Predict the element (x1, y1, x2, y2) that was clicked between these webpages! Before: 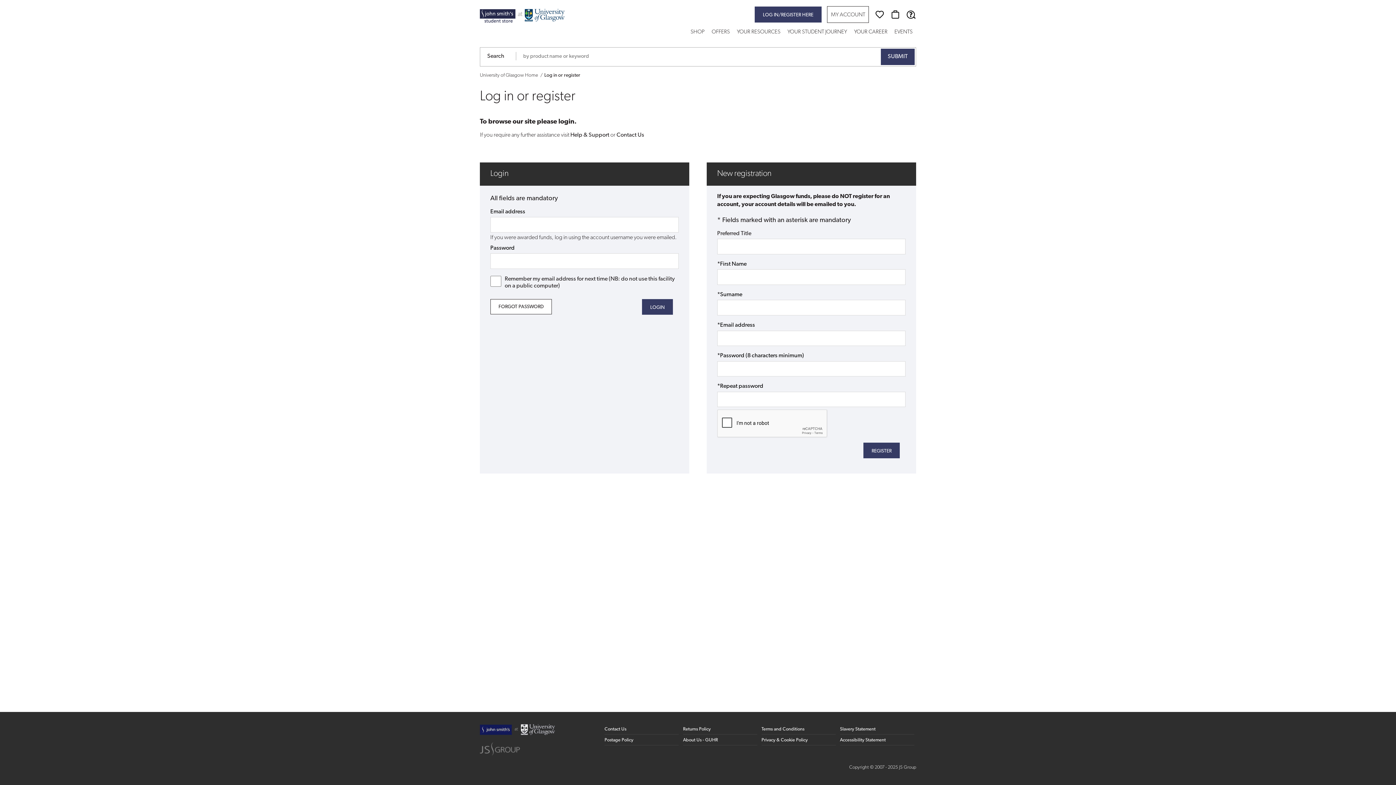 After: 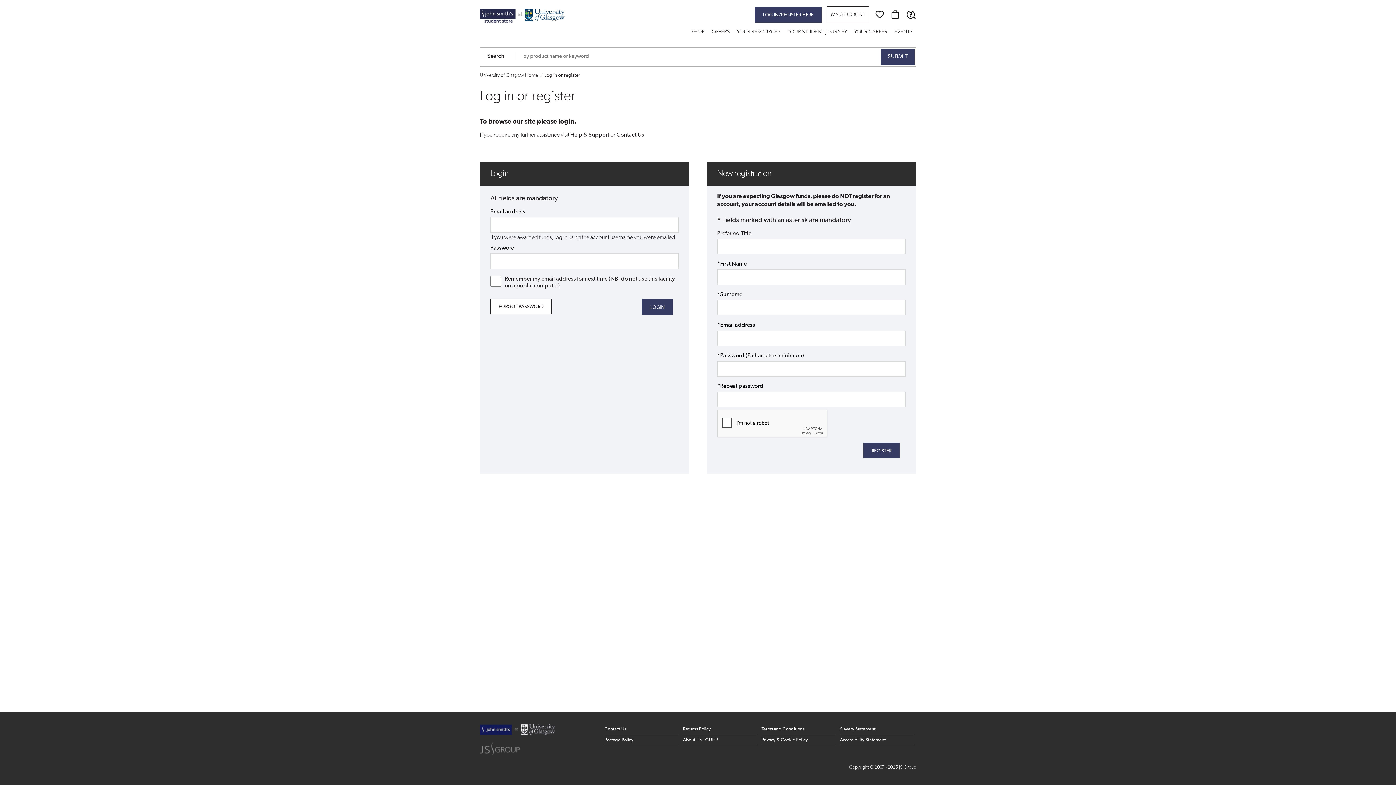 Action: bbox: (480, 0, 582, 28)